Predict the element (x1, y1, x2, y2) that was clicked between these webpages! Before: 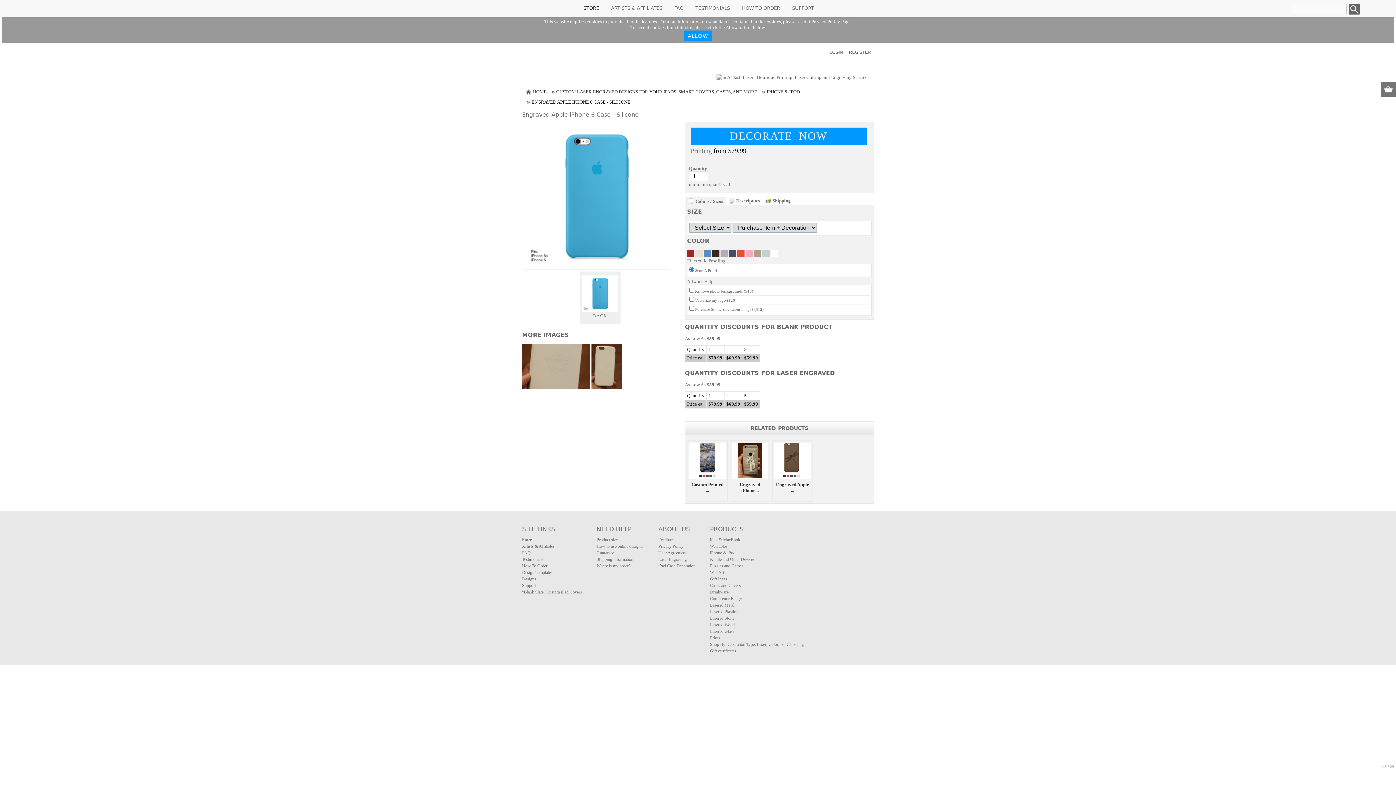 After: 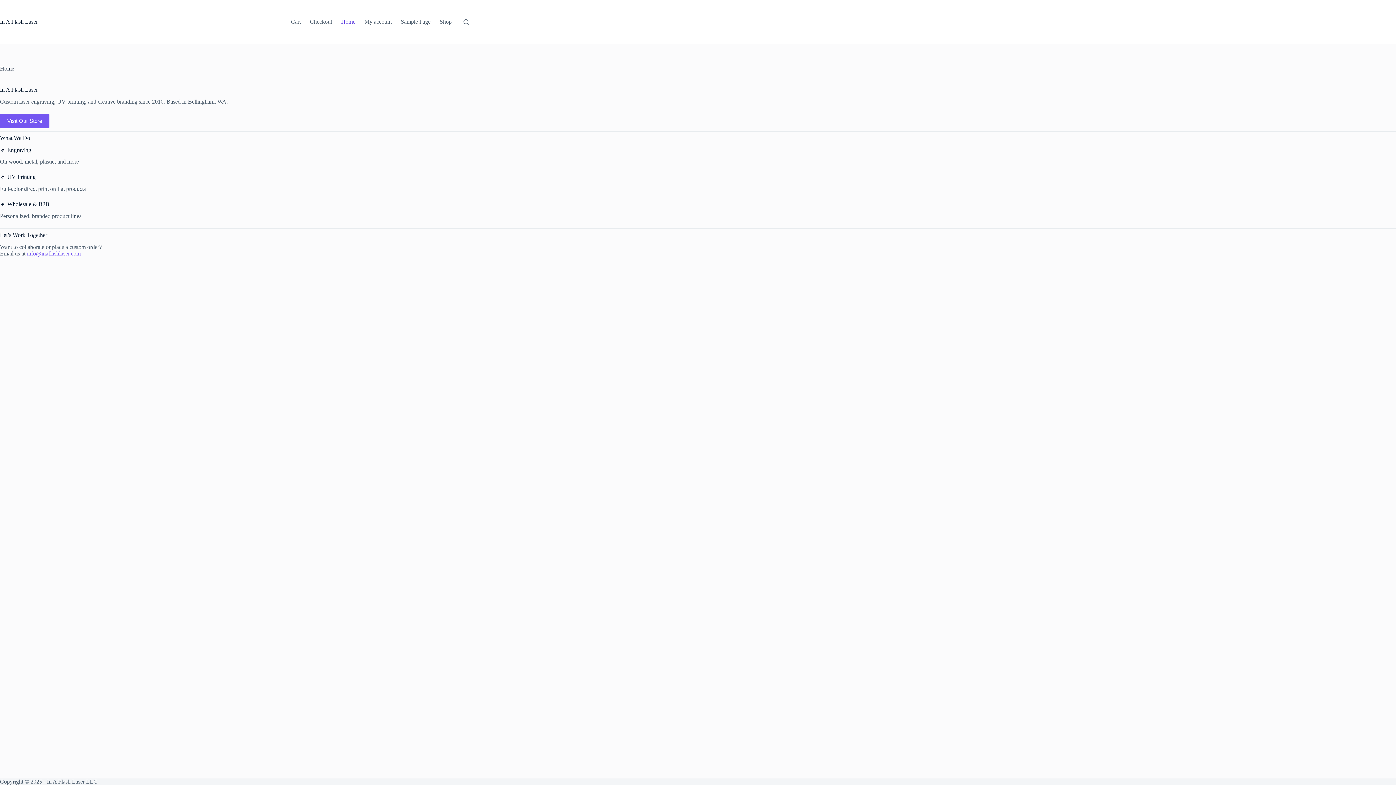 Action: bbox: (716, 74, 867, 80)